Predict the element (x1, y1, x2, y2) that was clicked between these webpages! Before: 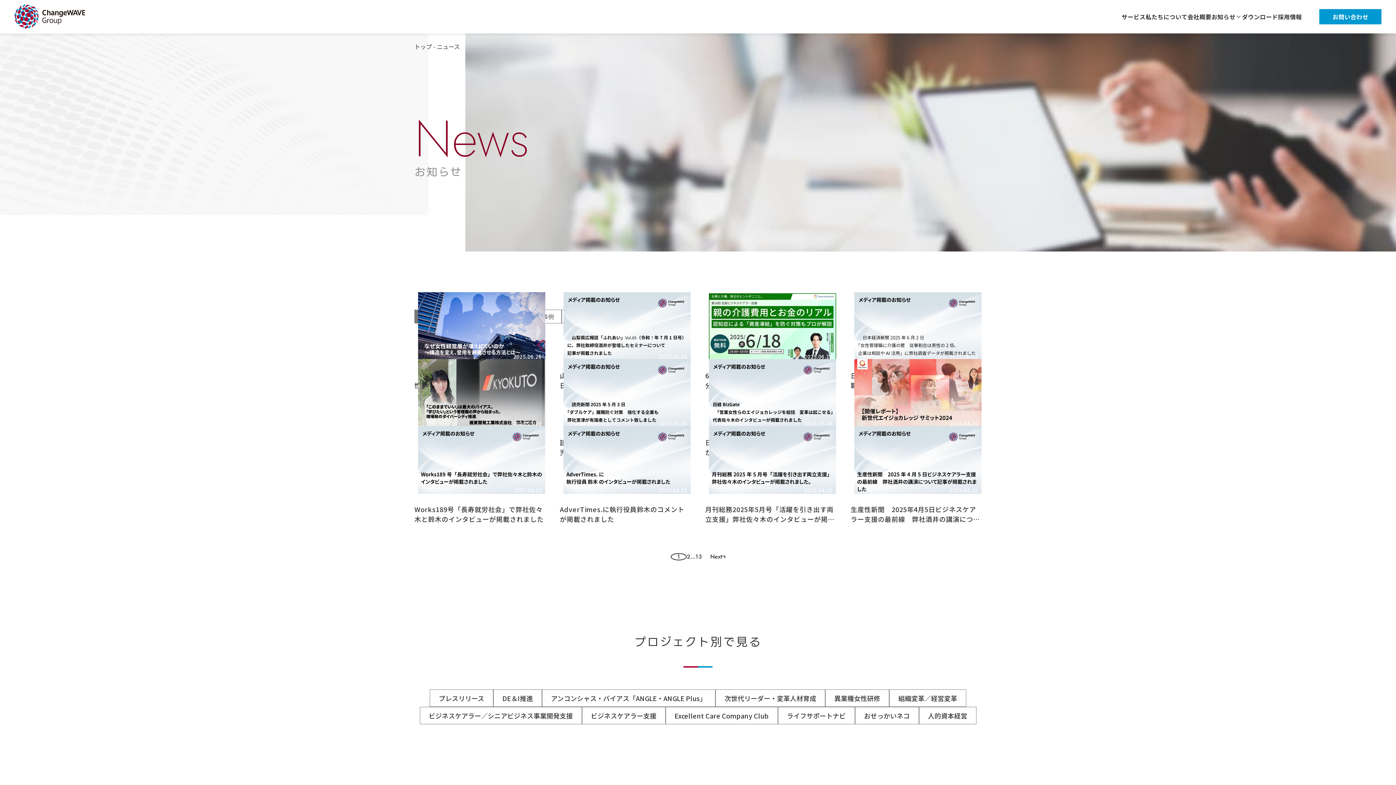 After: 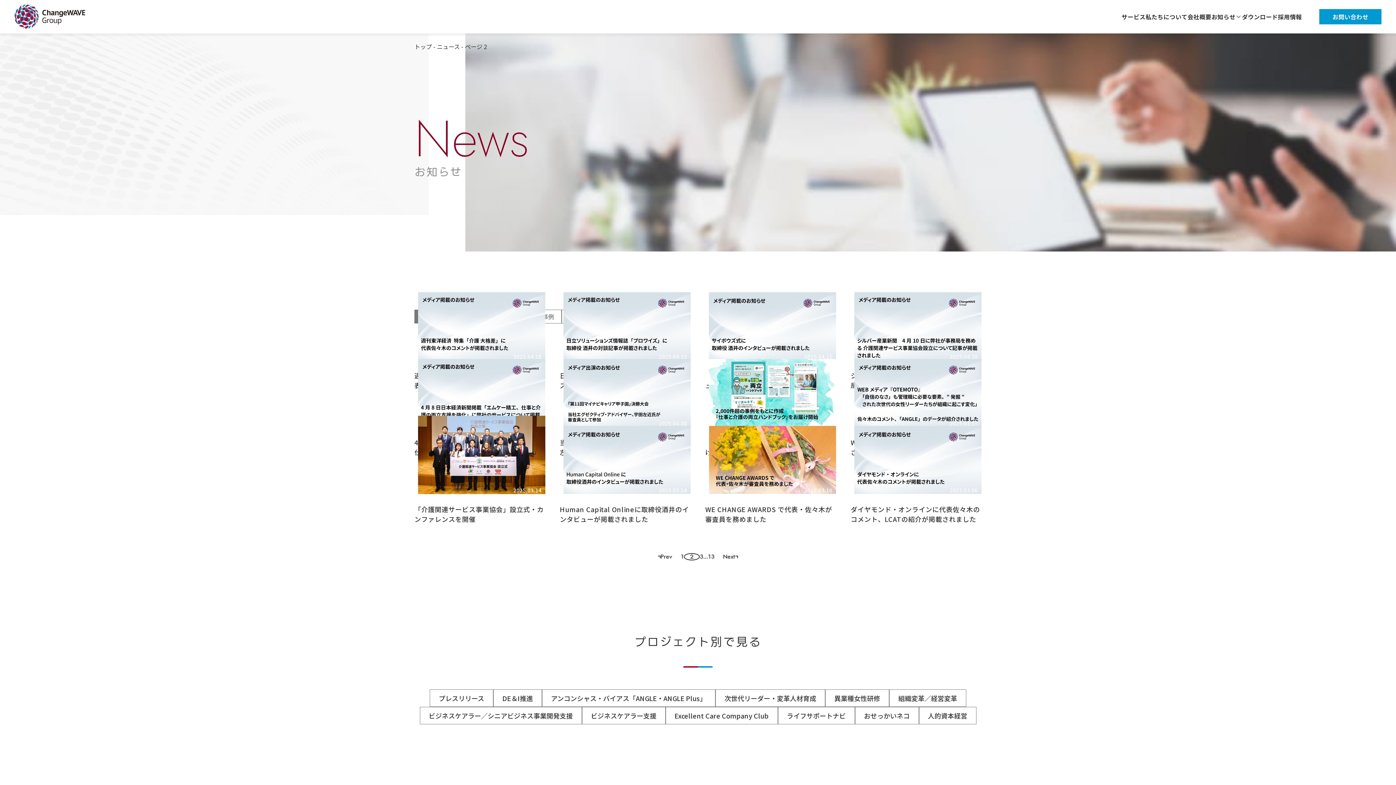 Action: label: 2 bbox: (686, 554, 690, 560)